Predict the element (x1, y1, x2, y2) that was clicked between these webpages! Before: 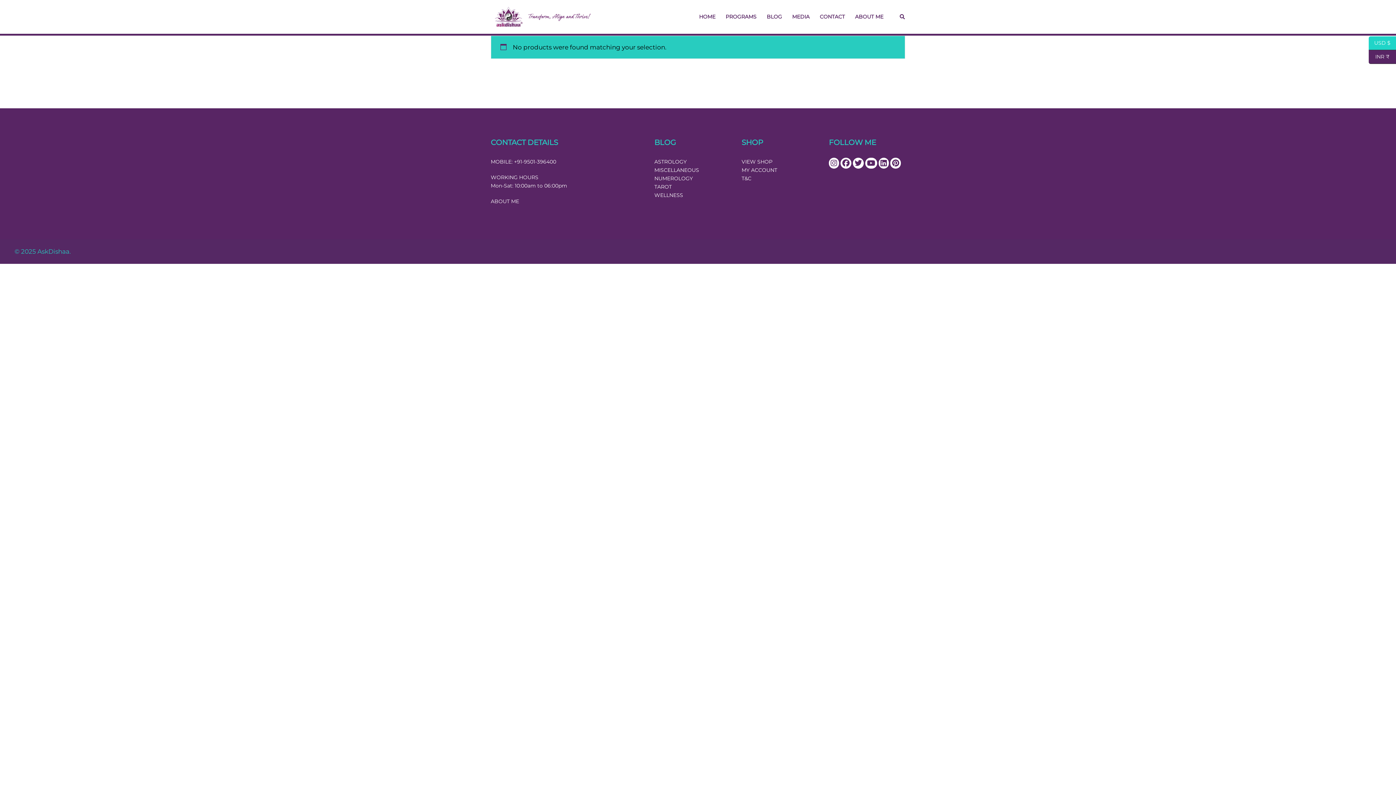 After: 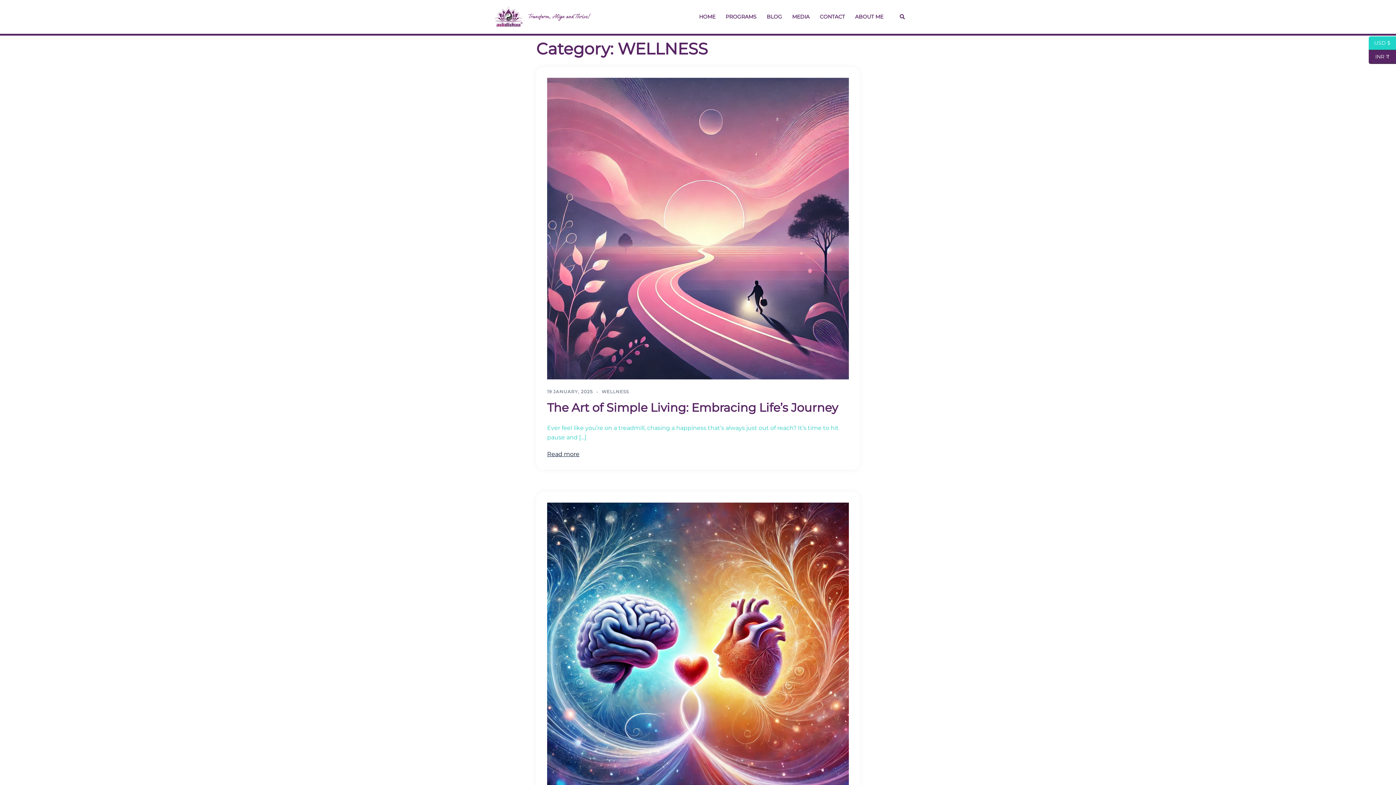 Action: bbox: (654, 191, 683, 198) label: WELLNESS